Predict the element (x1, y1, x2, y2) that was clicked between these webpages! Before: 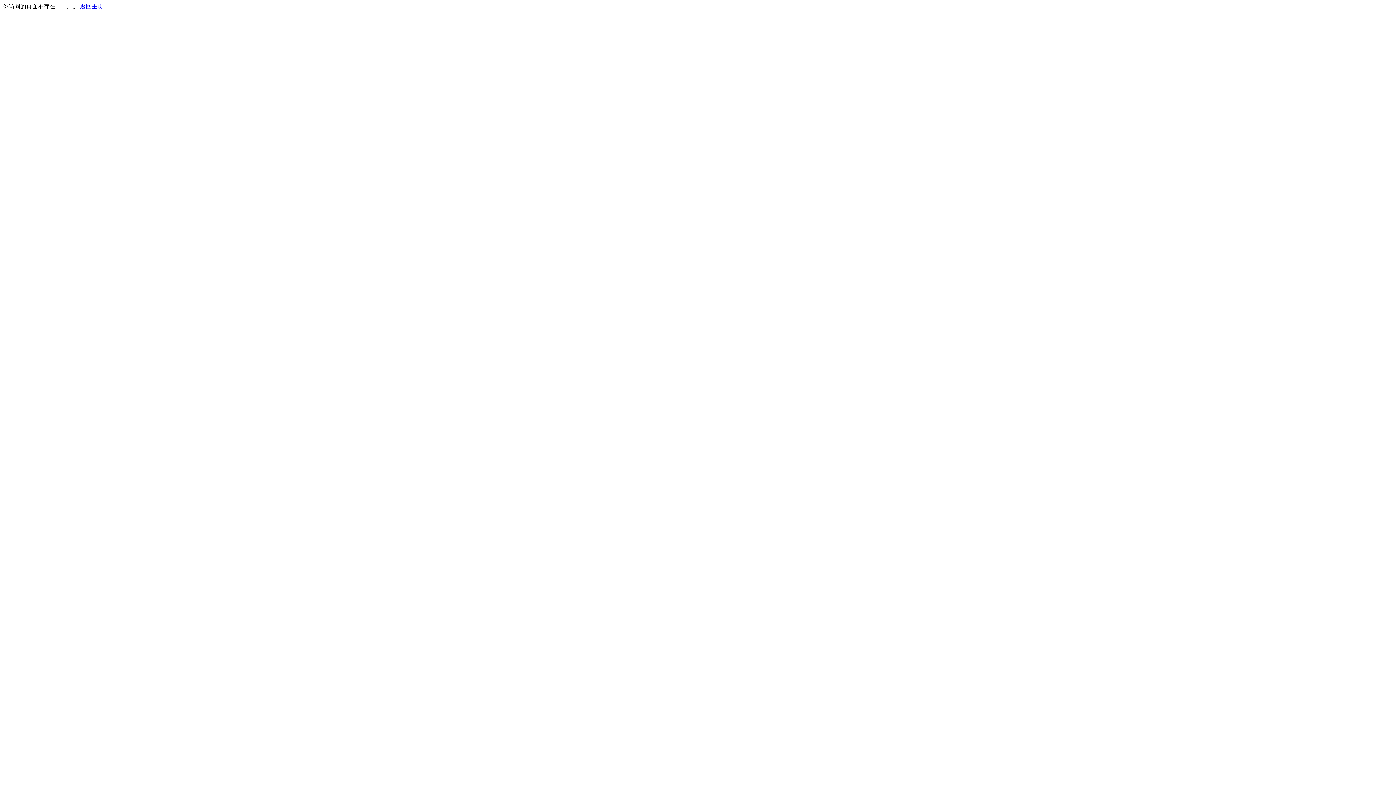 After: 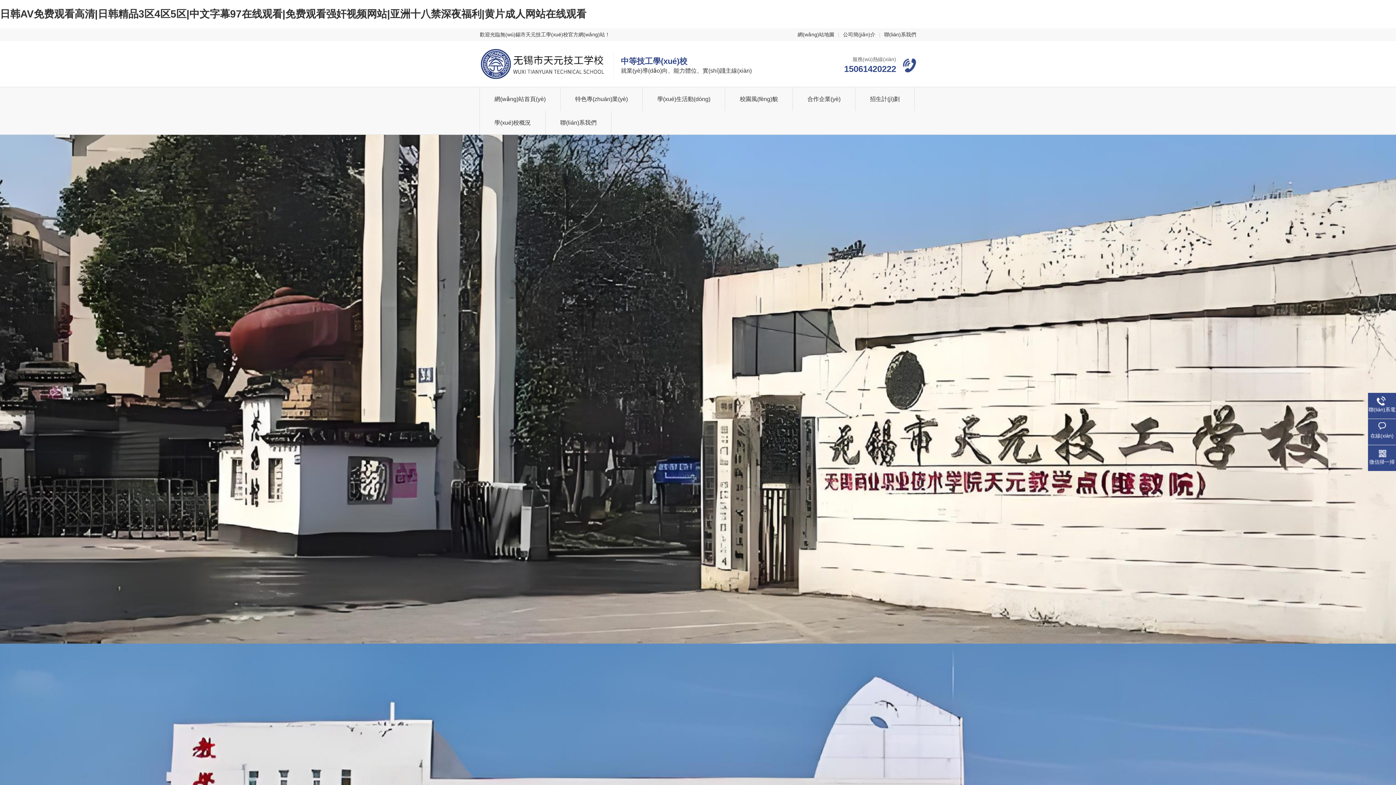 Action: label: 返回主页 bbox: (80, 3, 103, 9)